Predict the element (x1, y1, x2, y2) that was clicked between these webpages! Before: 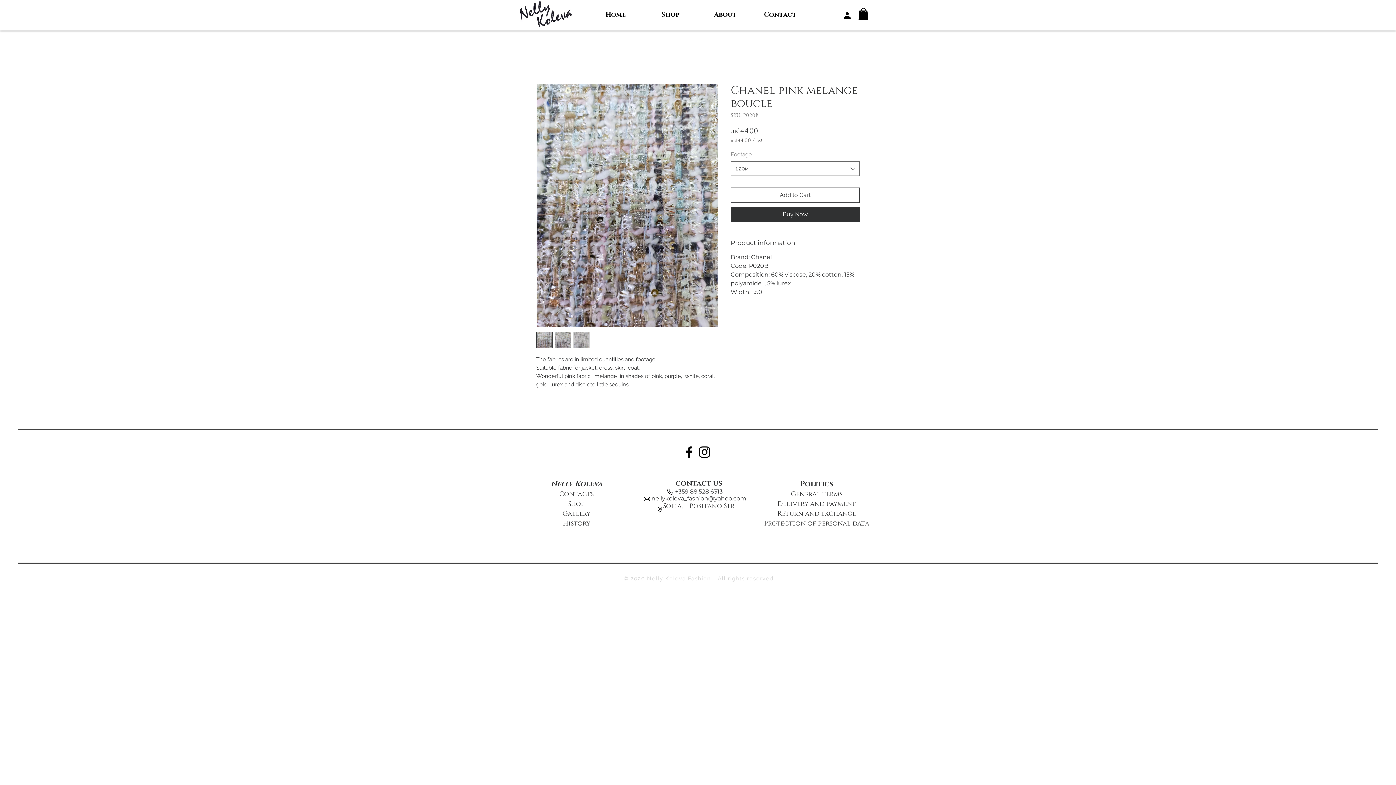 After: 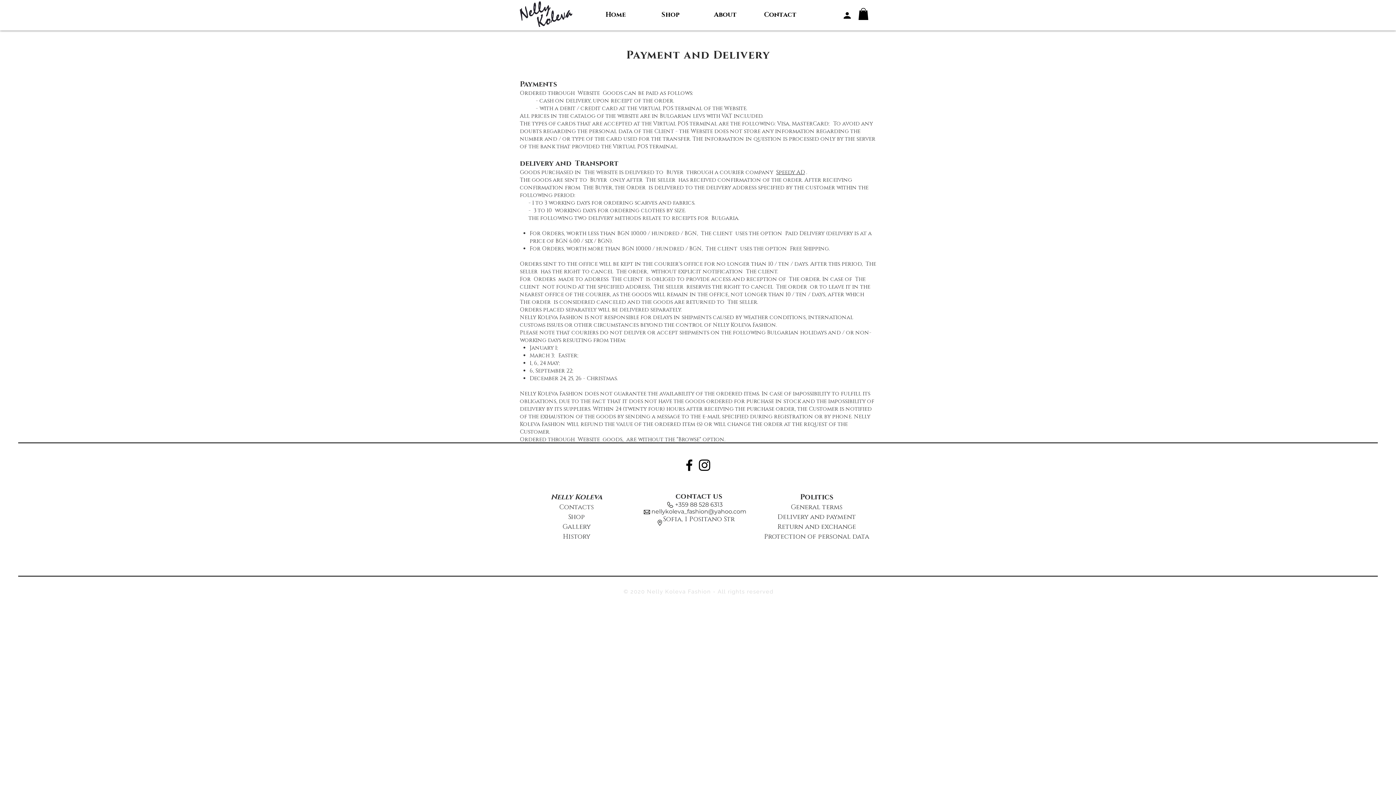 Action: bbox: (777, 500, 856, 507) label: Delivery and payment